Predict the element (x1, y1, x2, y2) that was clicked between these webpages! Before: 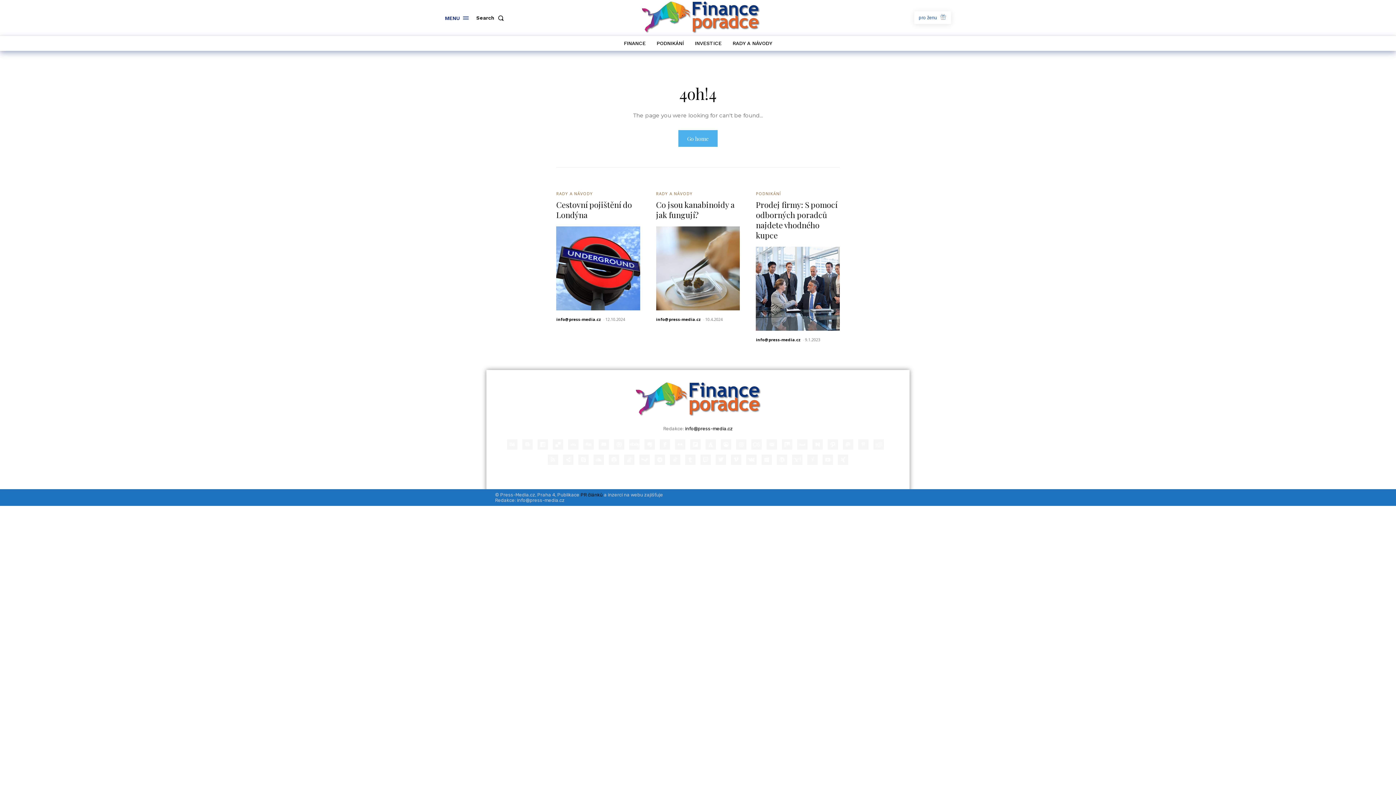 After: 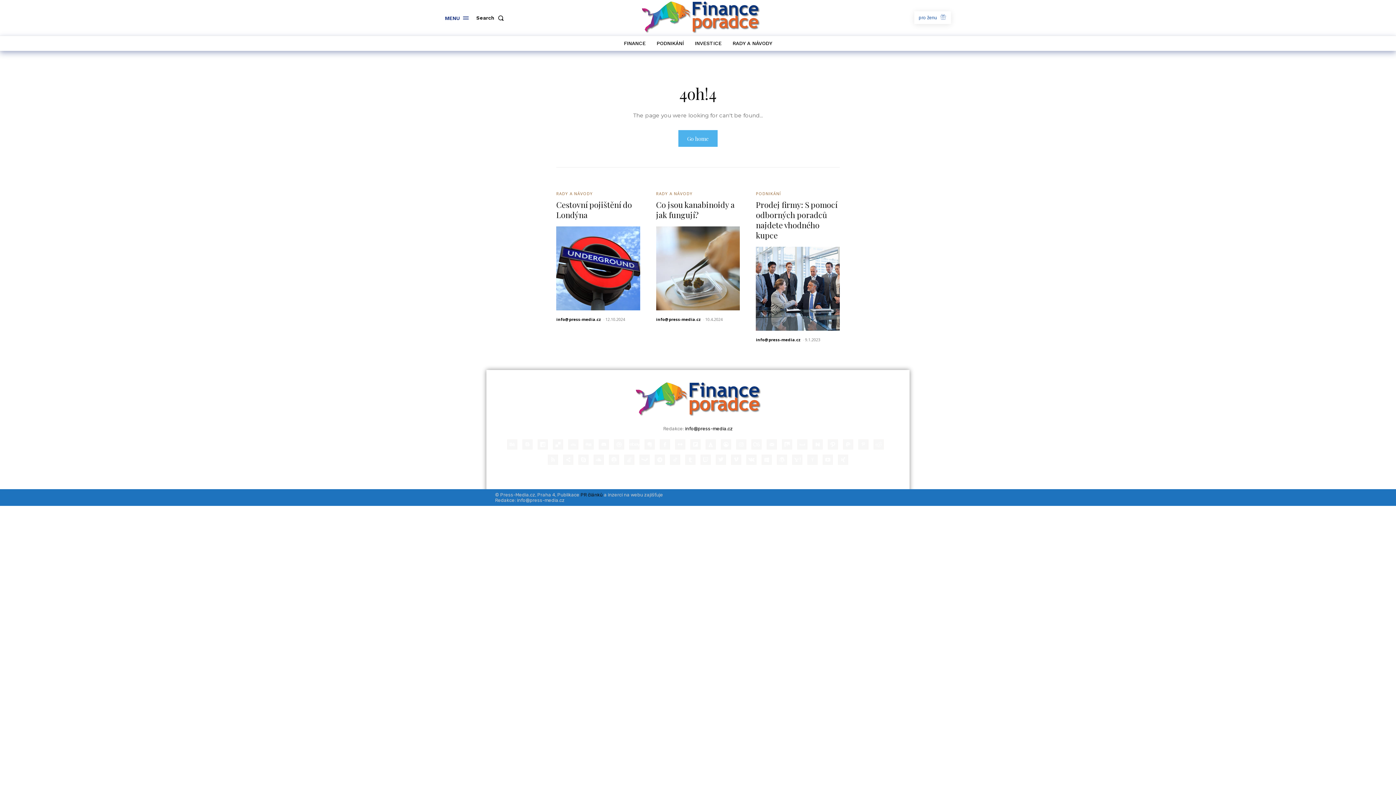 Action: bbox: (685, 454, 695, 465)